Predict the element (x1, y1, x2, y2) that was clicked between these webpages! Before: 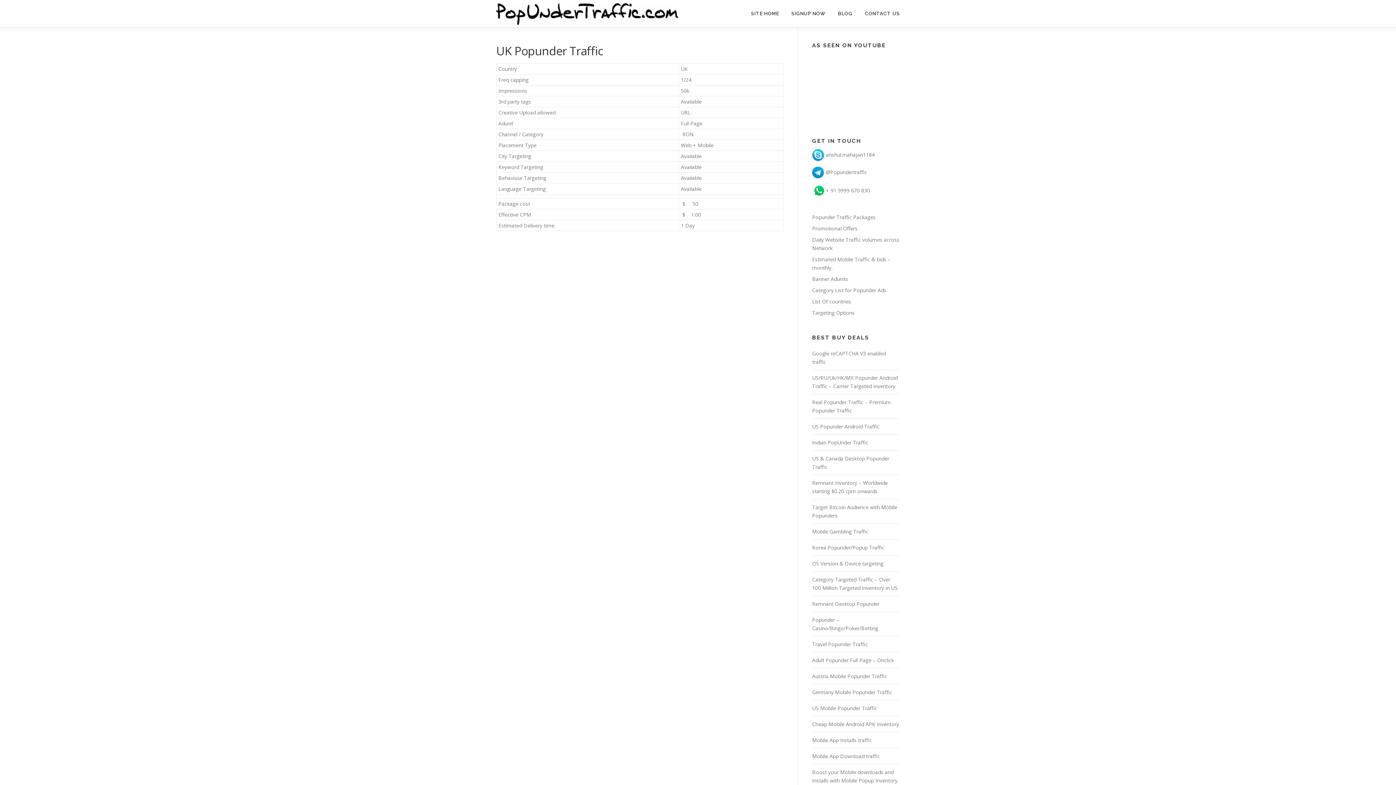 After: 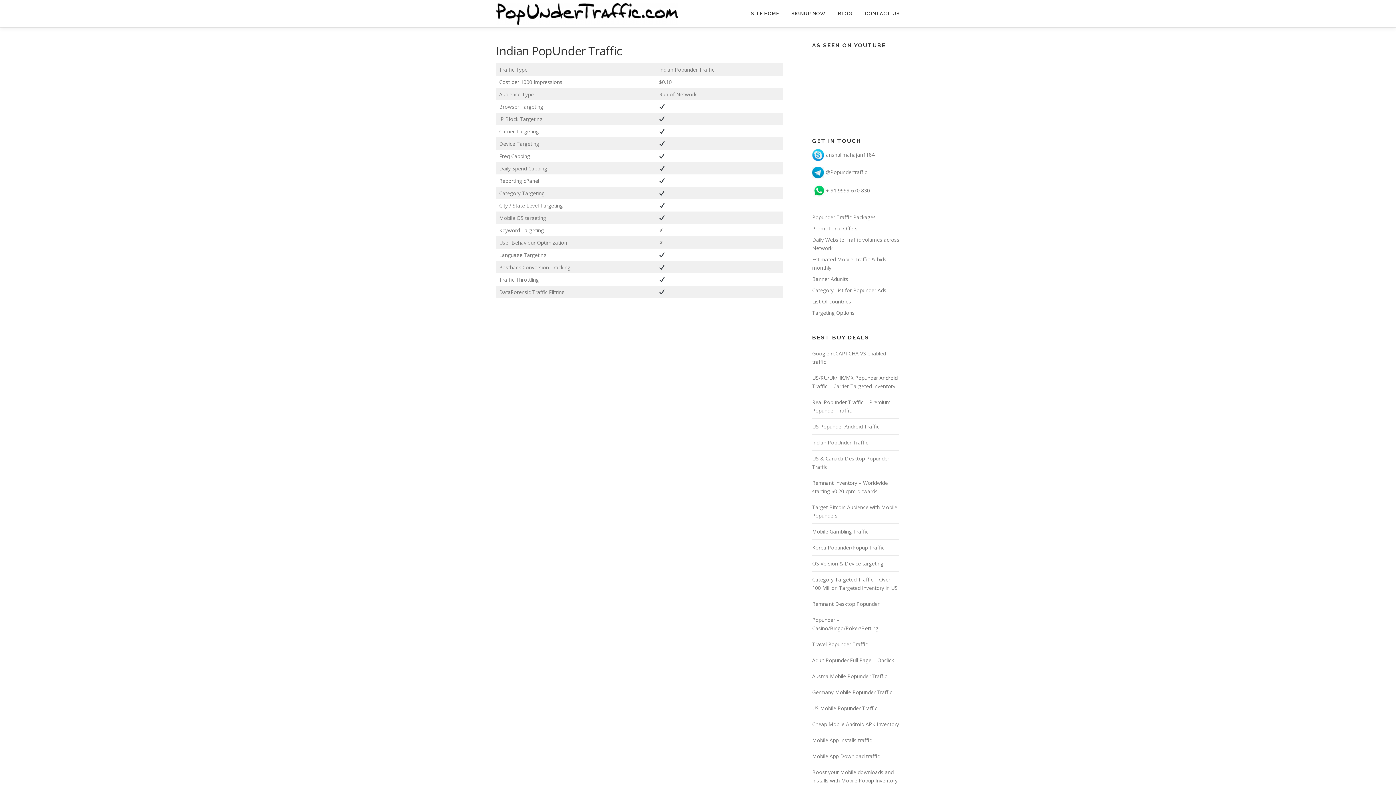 Action: label: Indian PopUnder Traffic bbox: (812, 439, 868, 446)